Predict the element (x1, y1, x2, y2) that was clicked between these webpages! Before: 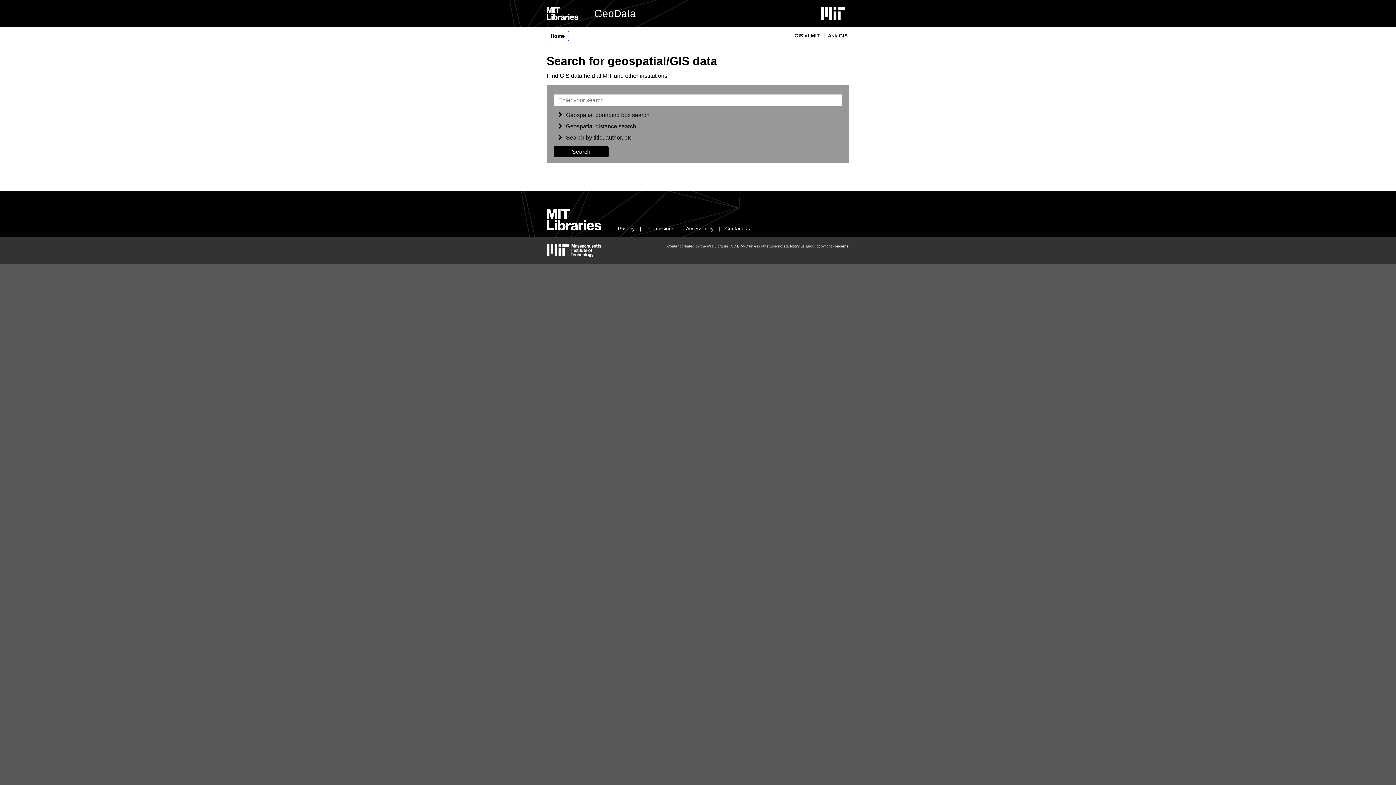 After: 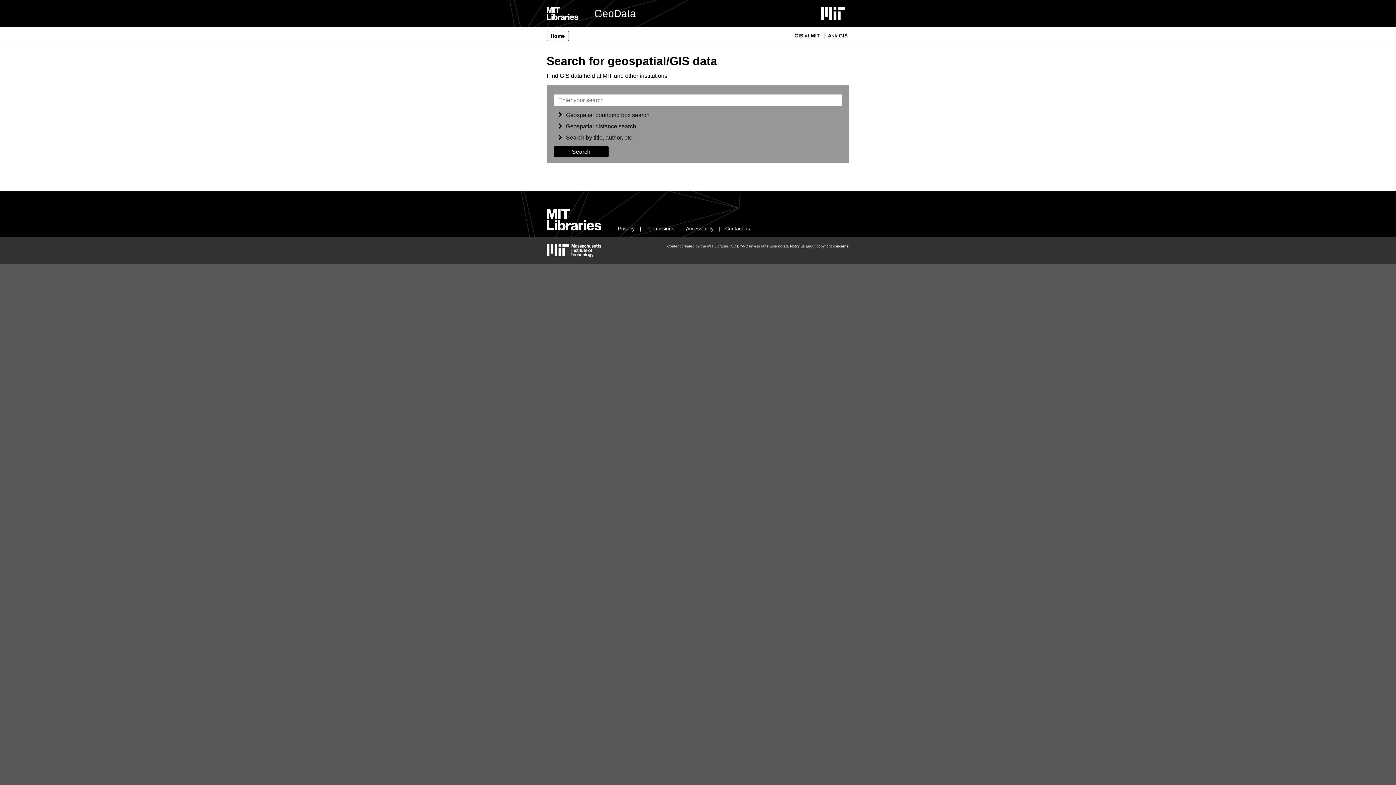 Action: label: Home bbox: (546, 30, 568, 41)